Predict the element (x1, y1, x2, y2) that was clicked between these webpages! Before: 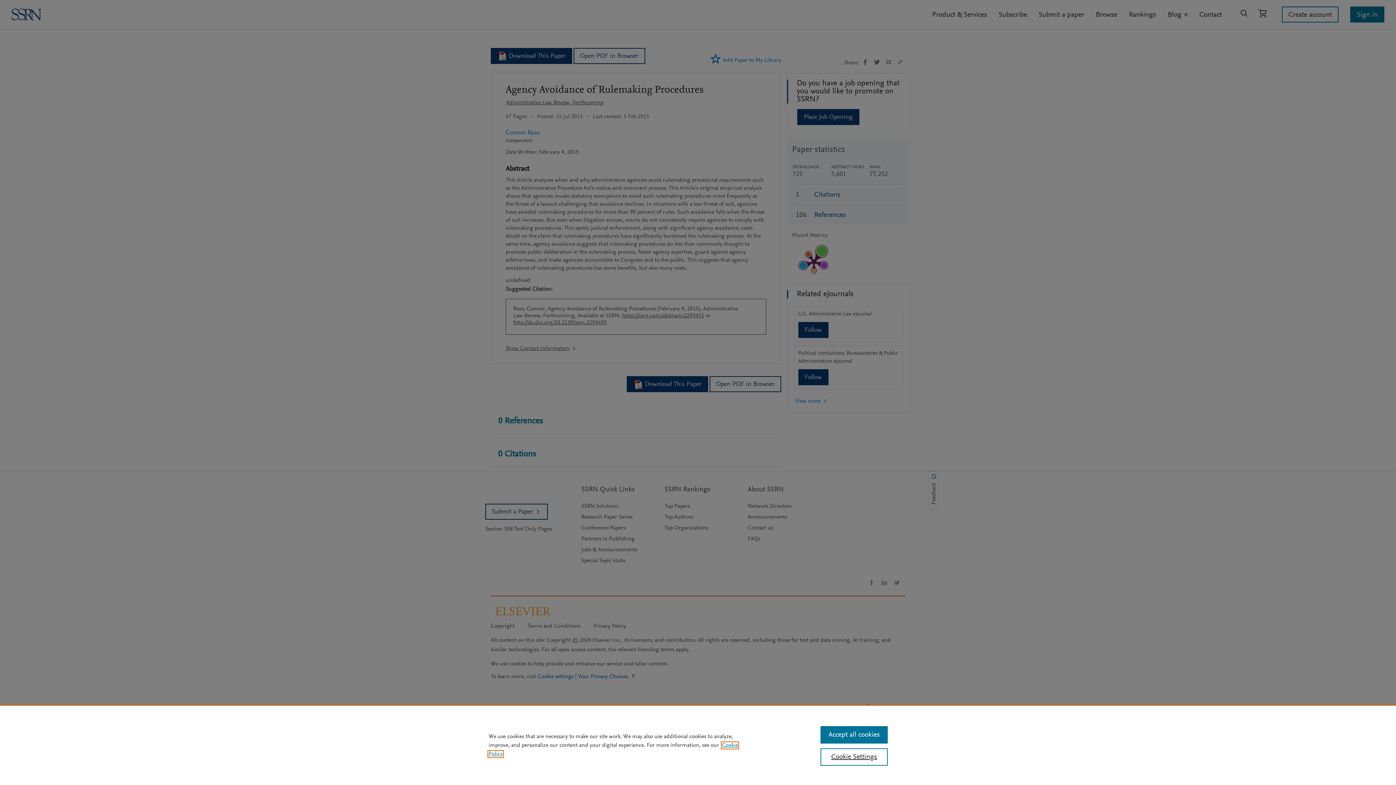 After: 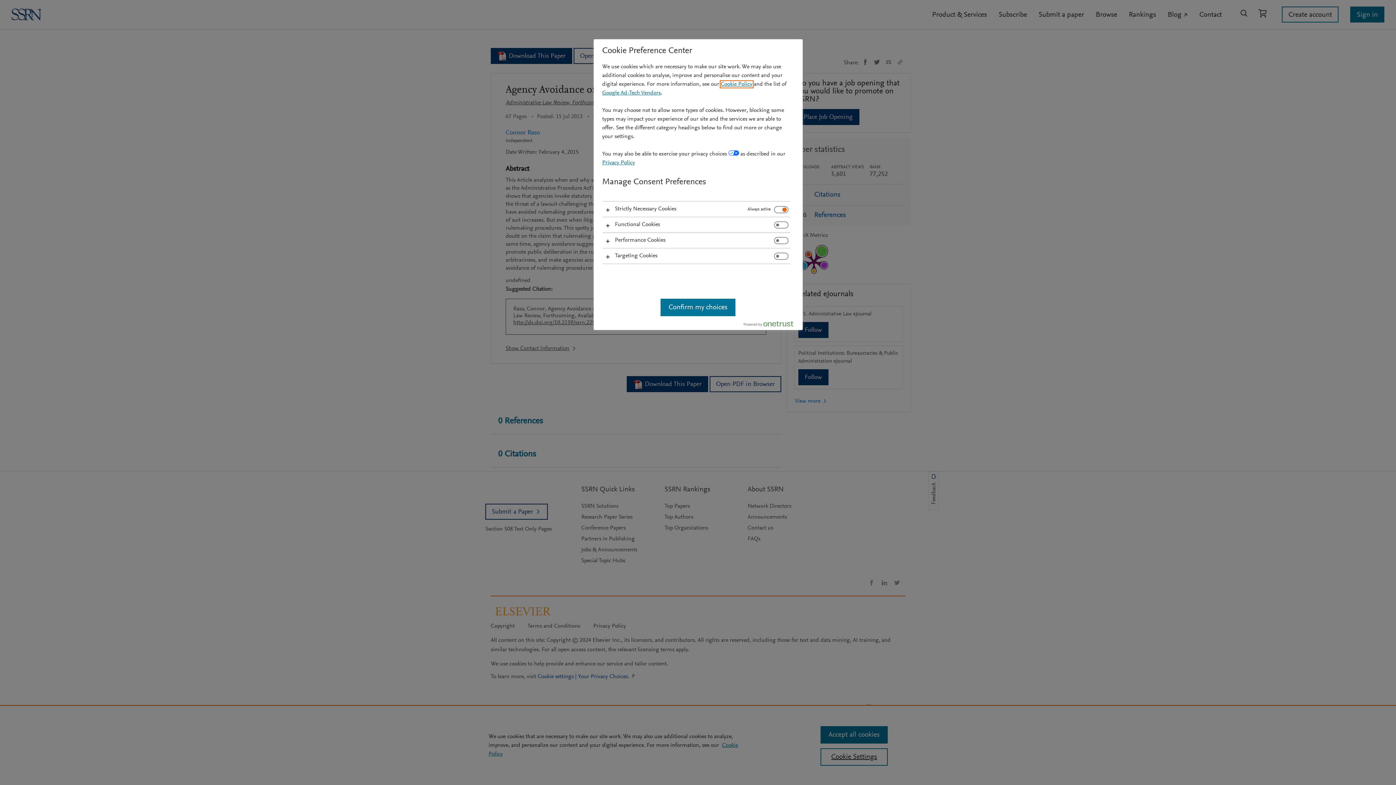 Action: label: Cookie Settings bbox: (820, 748, 887, 766)